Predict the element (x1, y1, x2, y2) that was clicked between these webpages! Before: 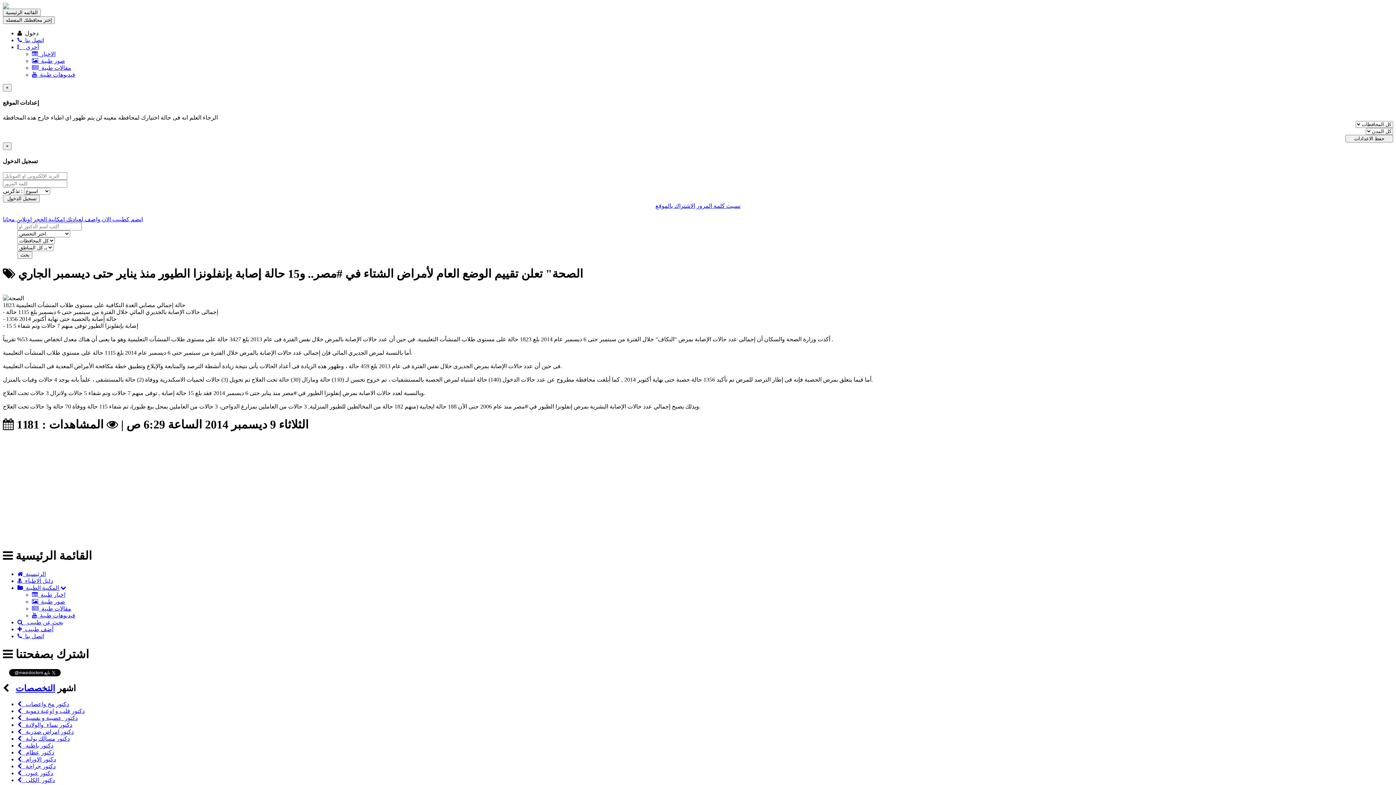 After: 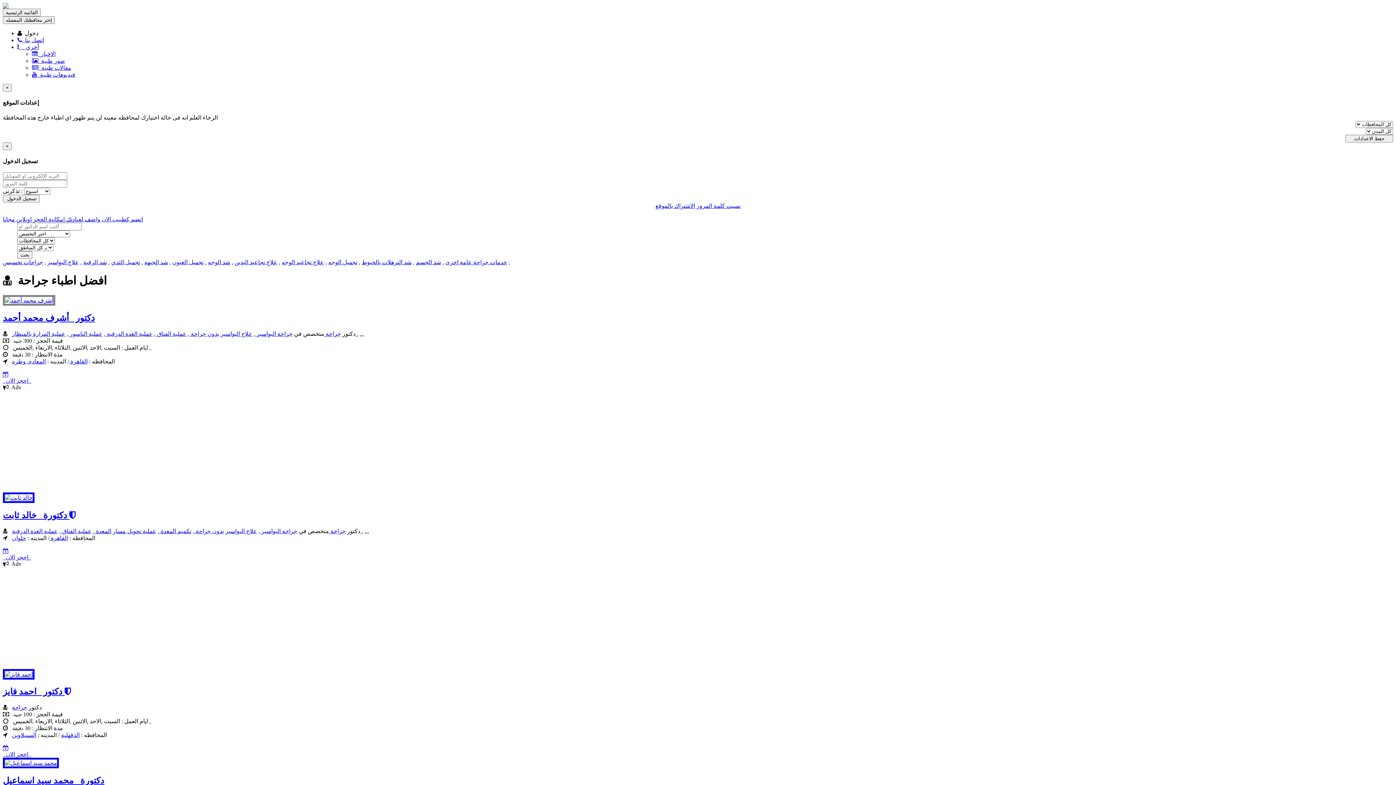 Action: bbox: (17, 763, 55, 769) label:    دكتور جراحة